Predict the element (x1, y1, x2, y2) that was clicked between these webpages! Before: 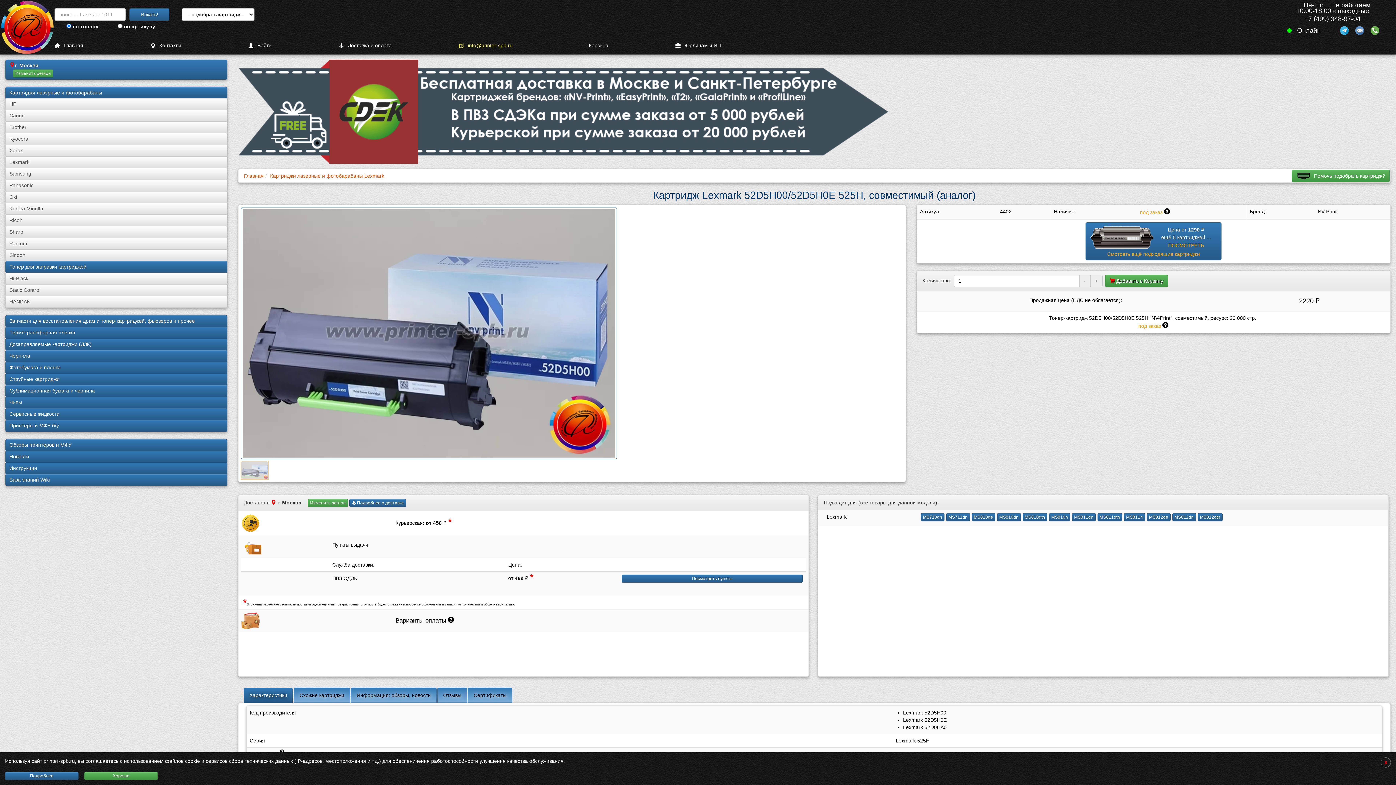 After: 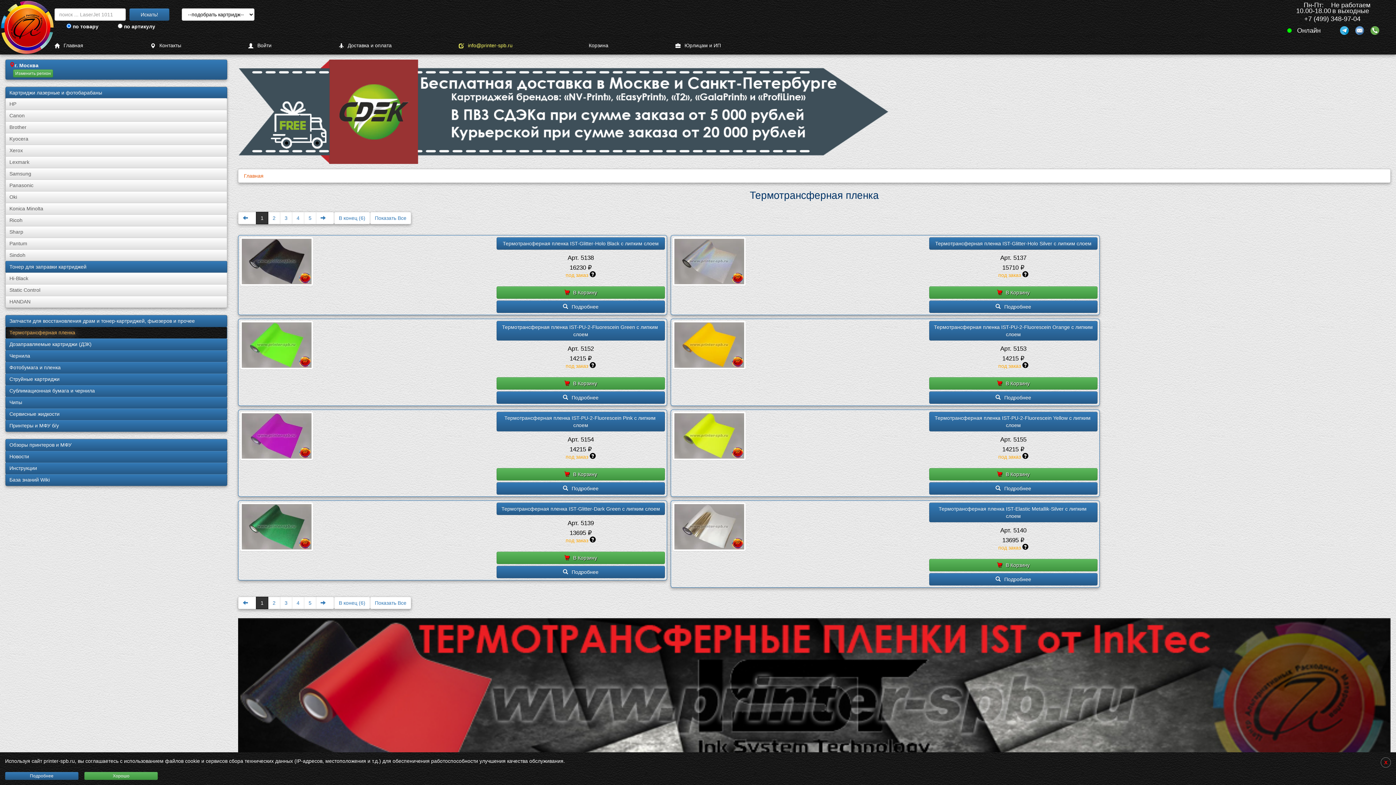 Action: bbox: (5, 327, 227, 339) label: Термотрансферная пленка